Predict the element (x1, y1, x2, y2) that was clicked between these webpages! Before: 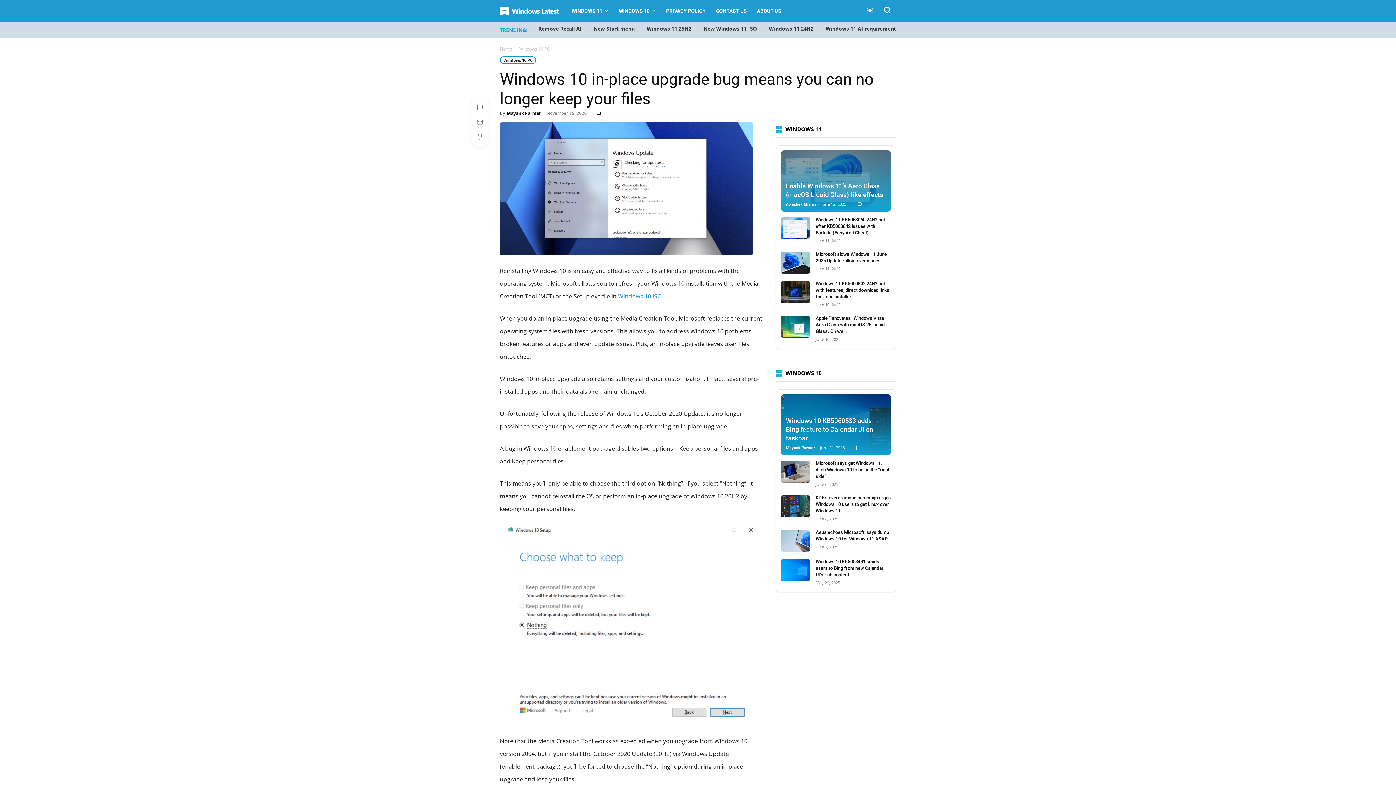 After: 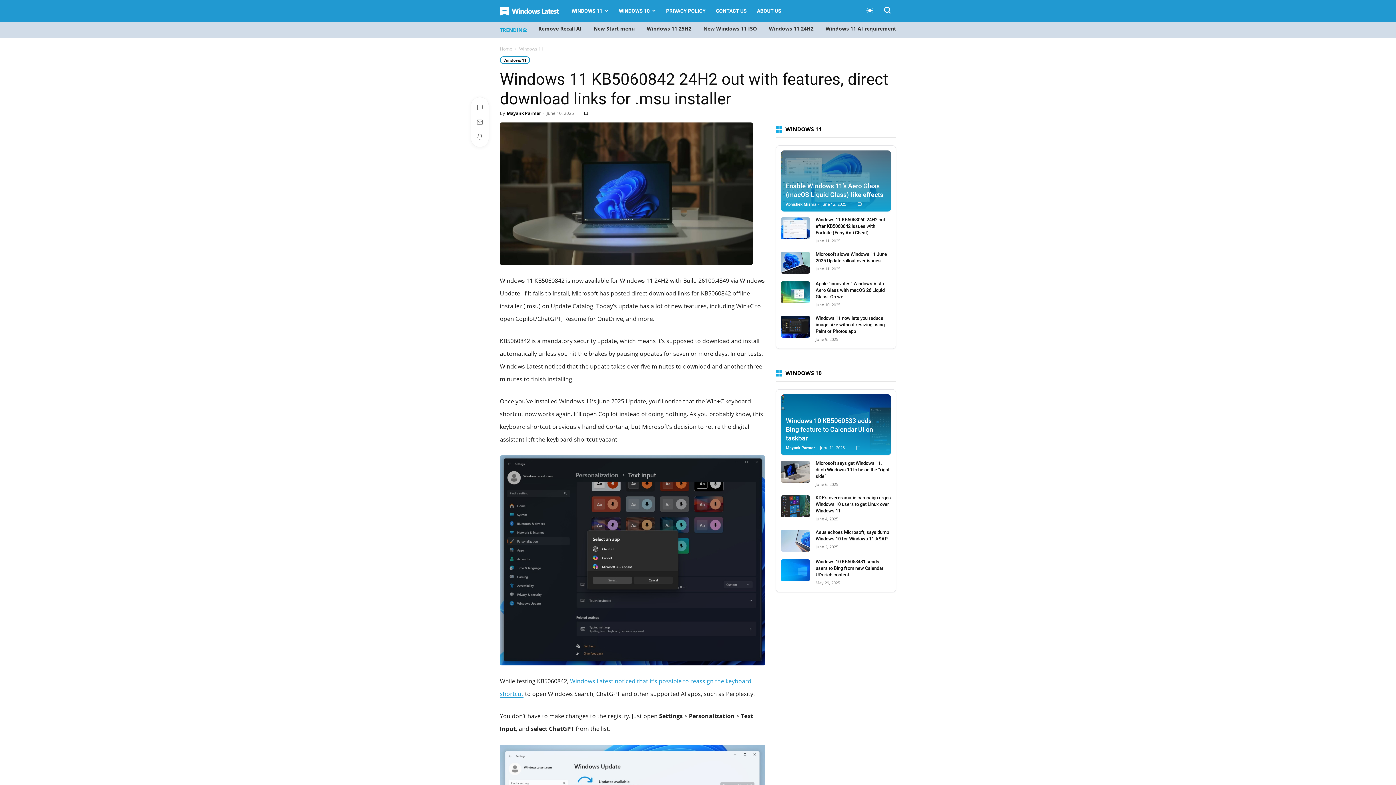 Action: bbox: (815, 281, 889, 299) label: Windows 11 KB5060842 24H2 out with features, direct download links for .msu installer